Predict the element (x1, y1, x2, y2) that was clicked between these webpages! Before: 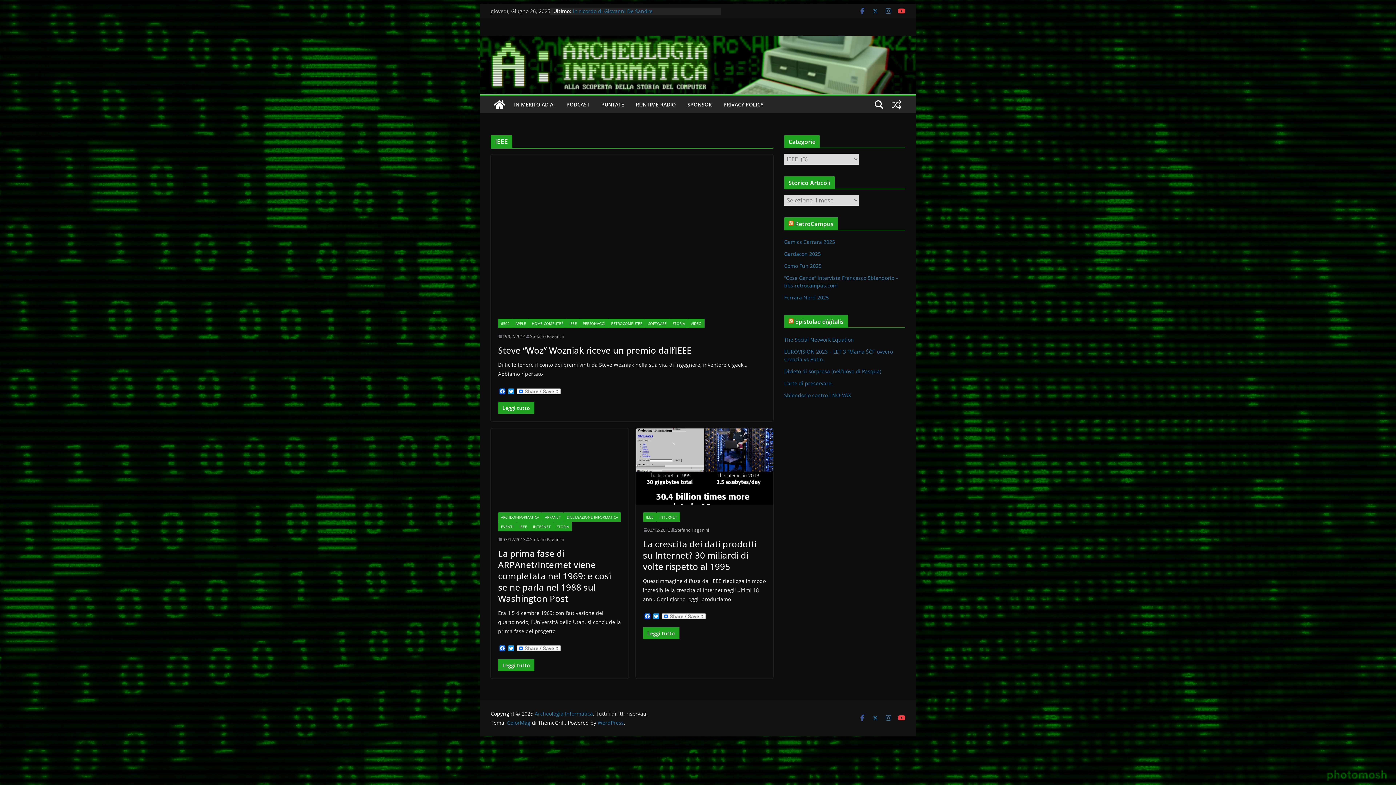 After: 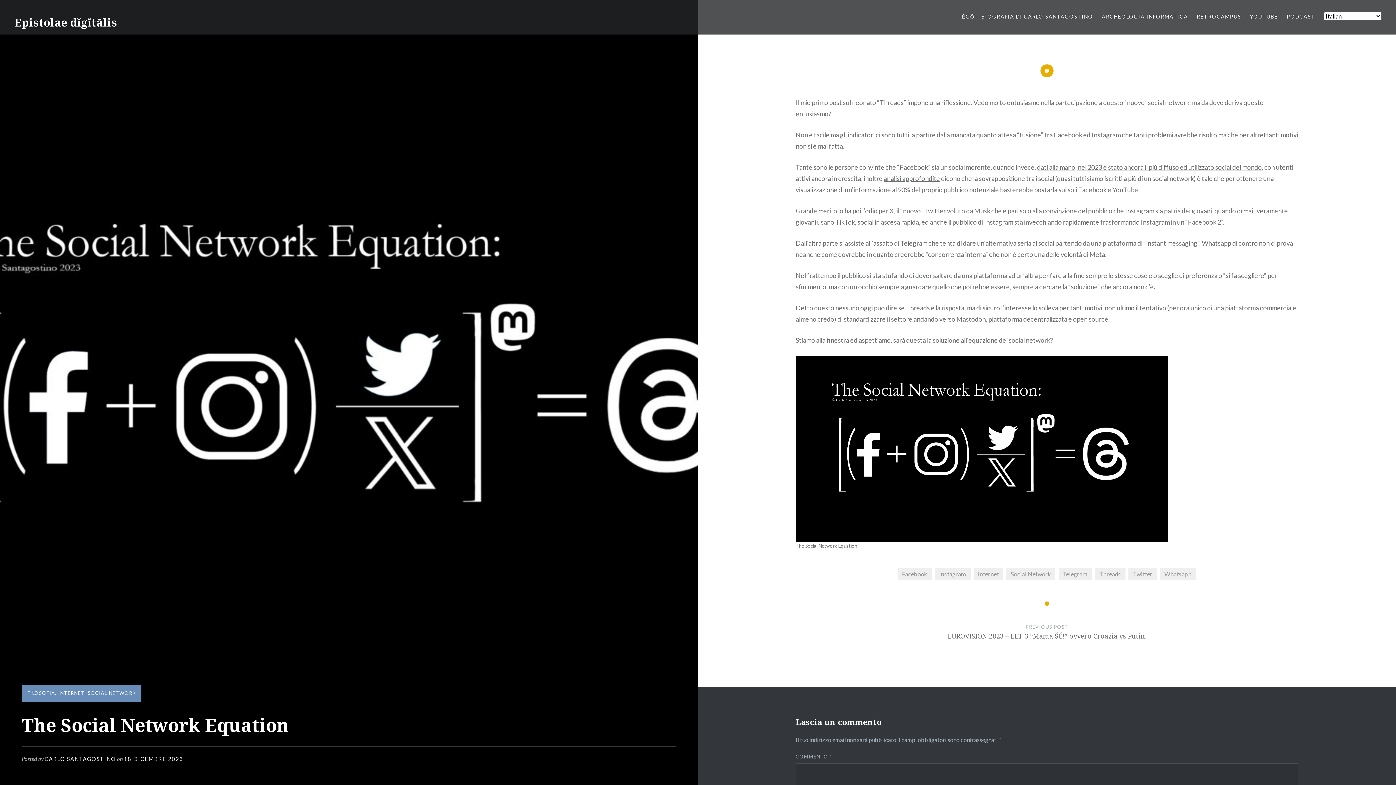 Action: bbox: (784, 336, 854, 343) label: The Social Network Equation